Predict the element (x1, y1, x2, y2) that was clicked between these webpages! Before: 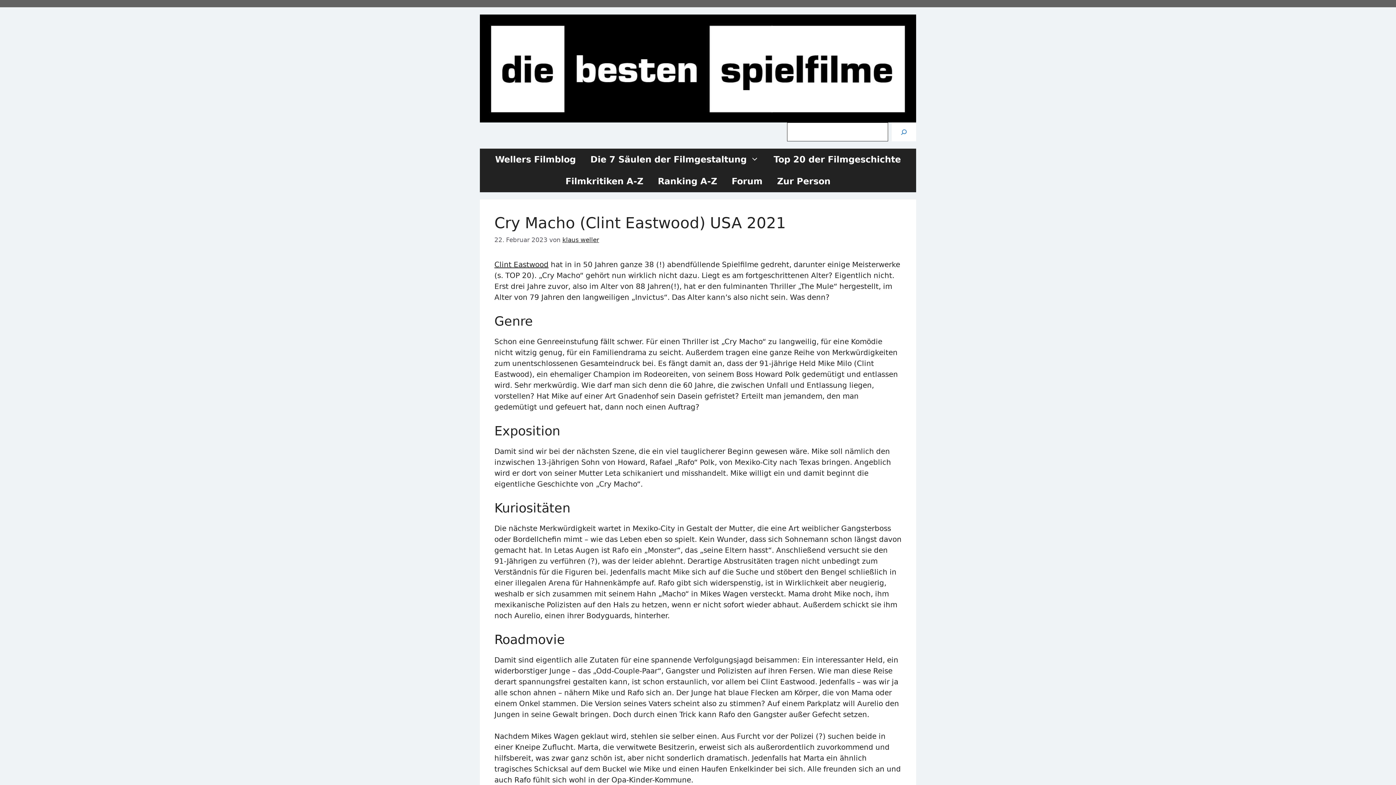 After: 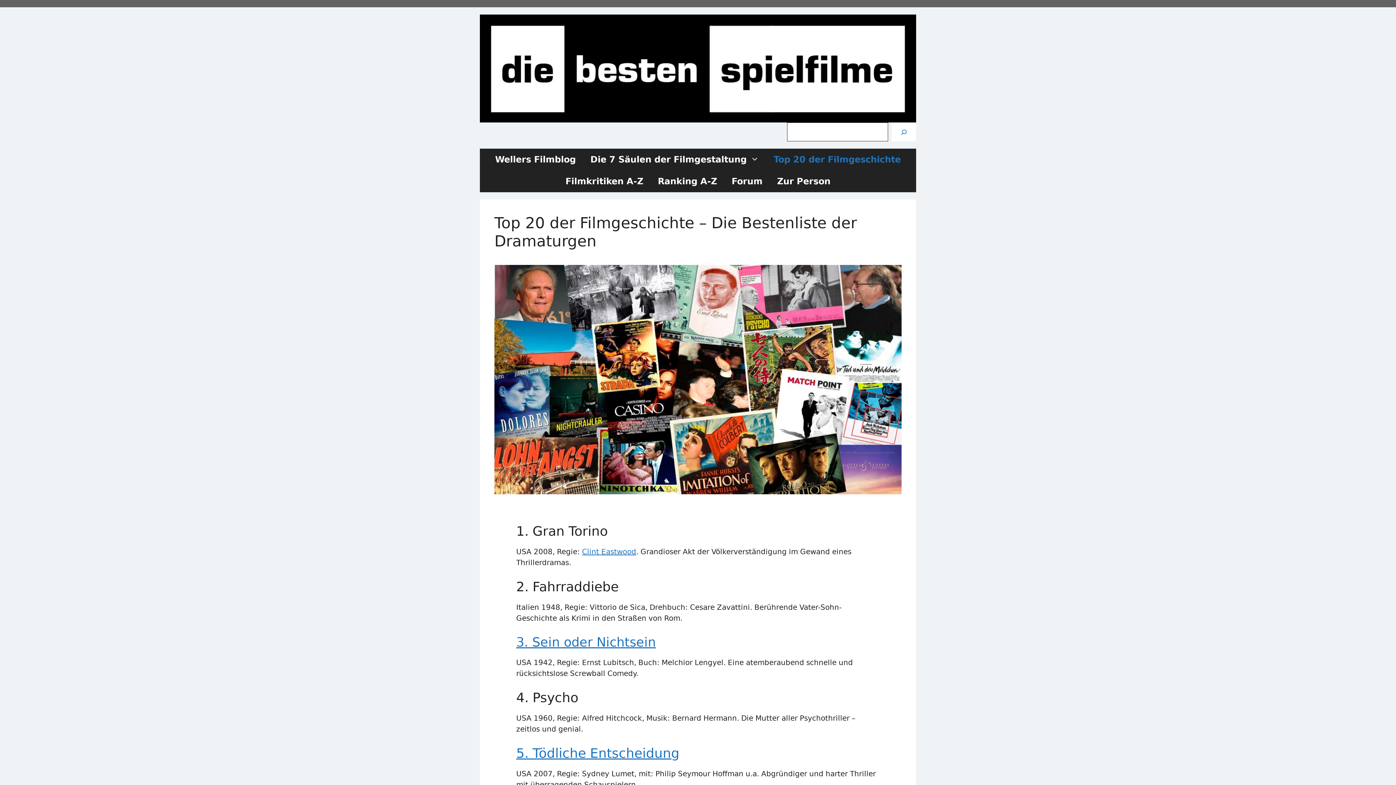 Action: label: Top 20 der Filmgeschichte bbox: (766, 148, 908, 170)